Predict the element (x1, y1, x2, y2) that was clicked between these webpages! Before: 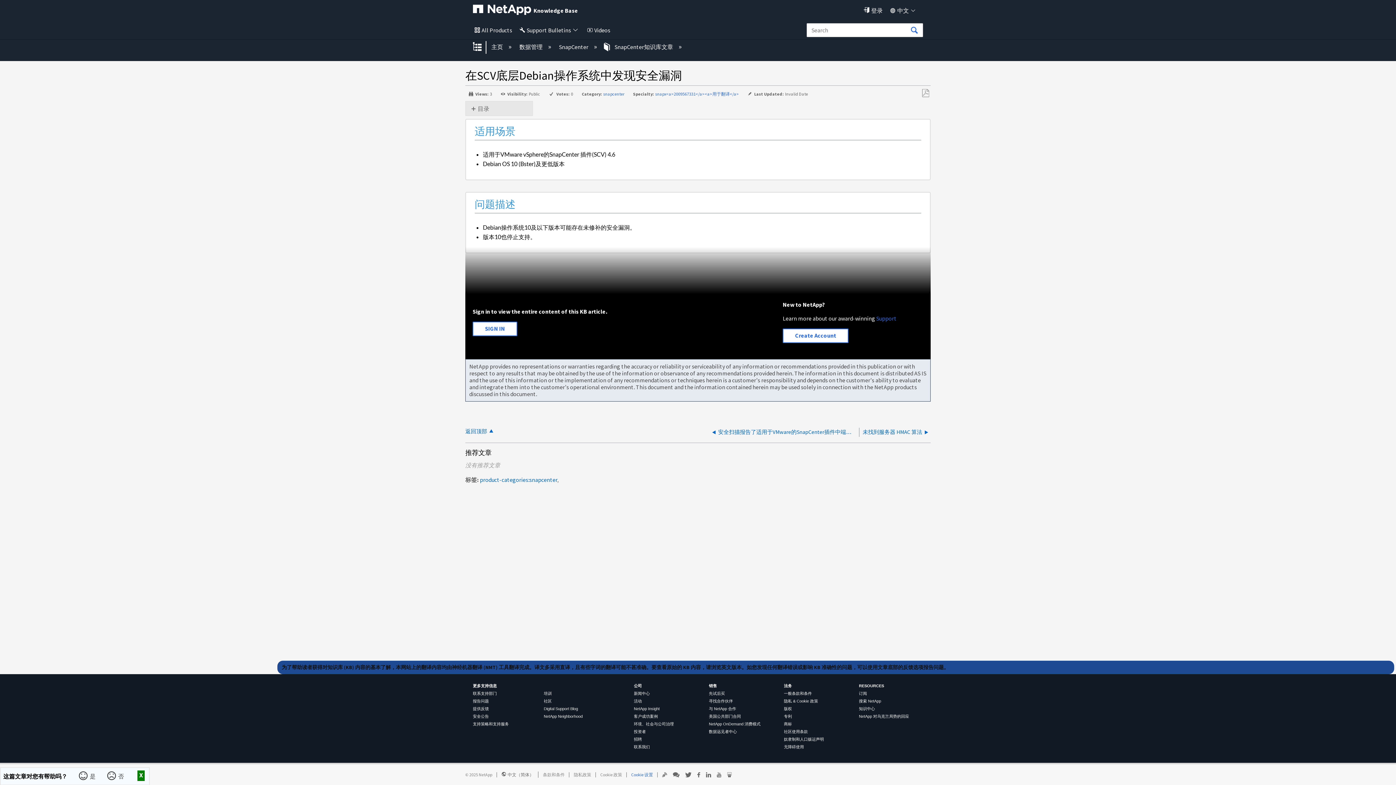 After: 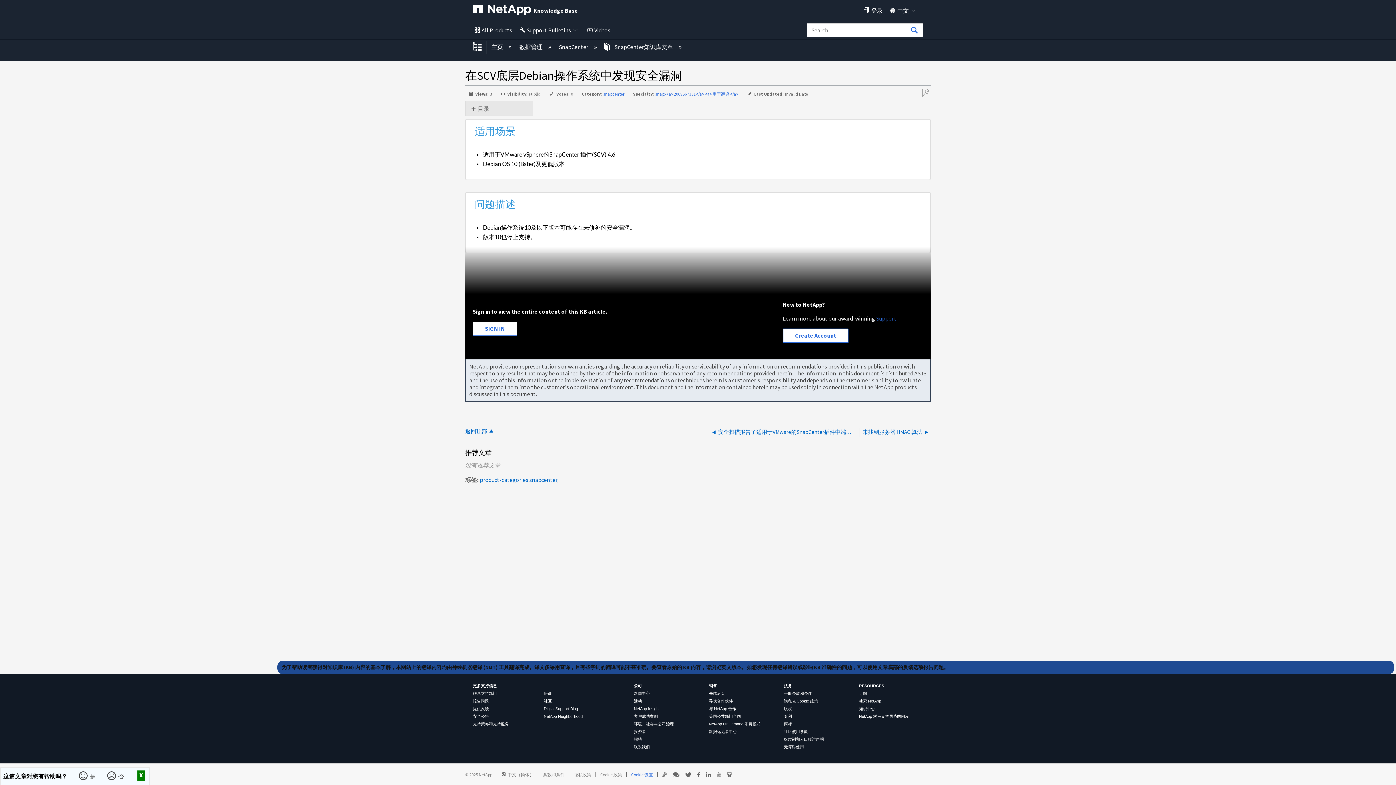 Action: label: 销售 bbox: (709, 684, 717, 688)